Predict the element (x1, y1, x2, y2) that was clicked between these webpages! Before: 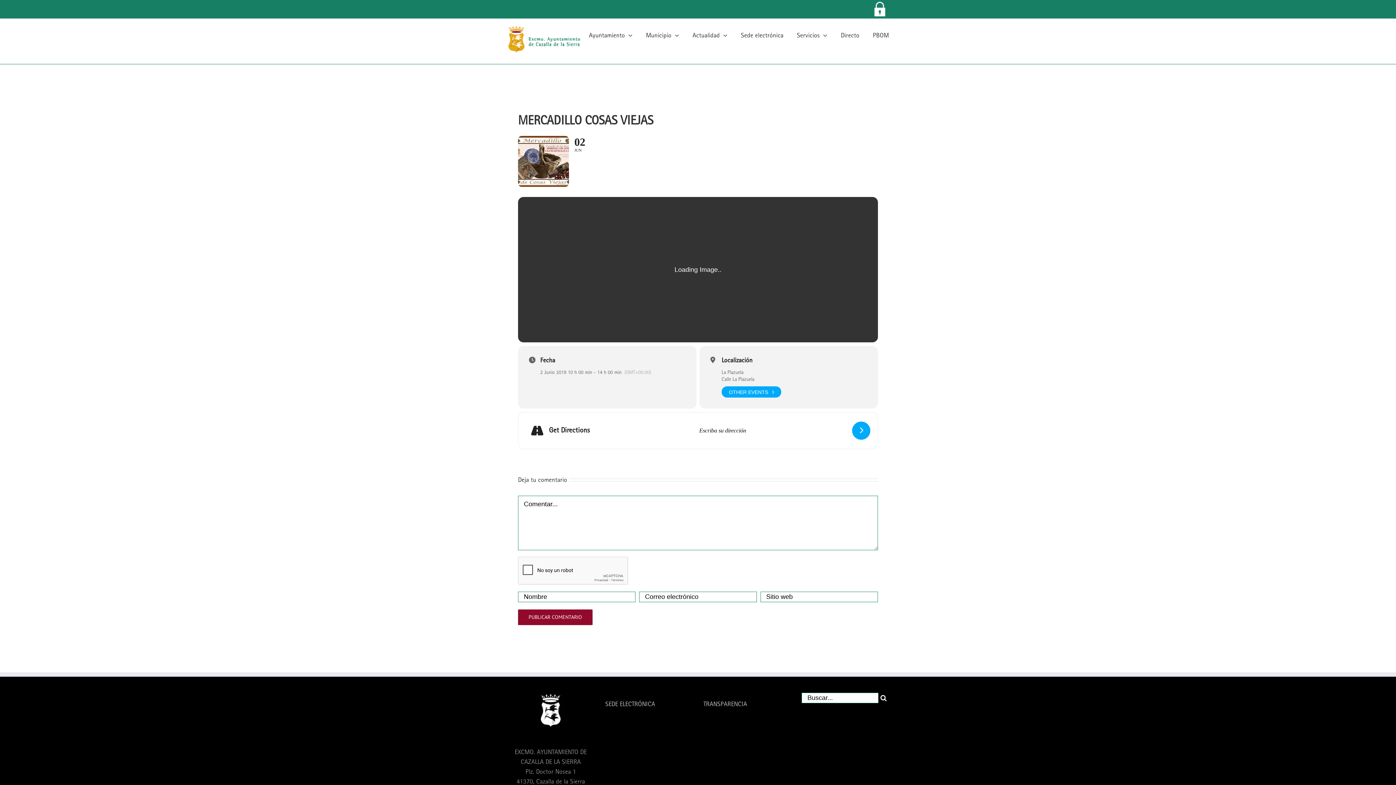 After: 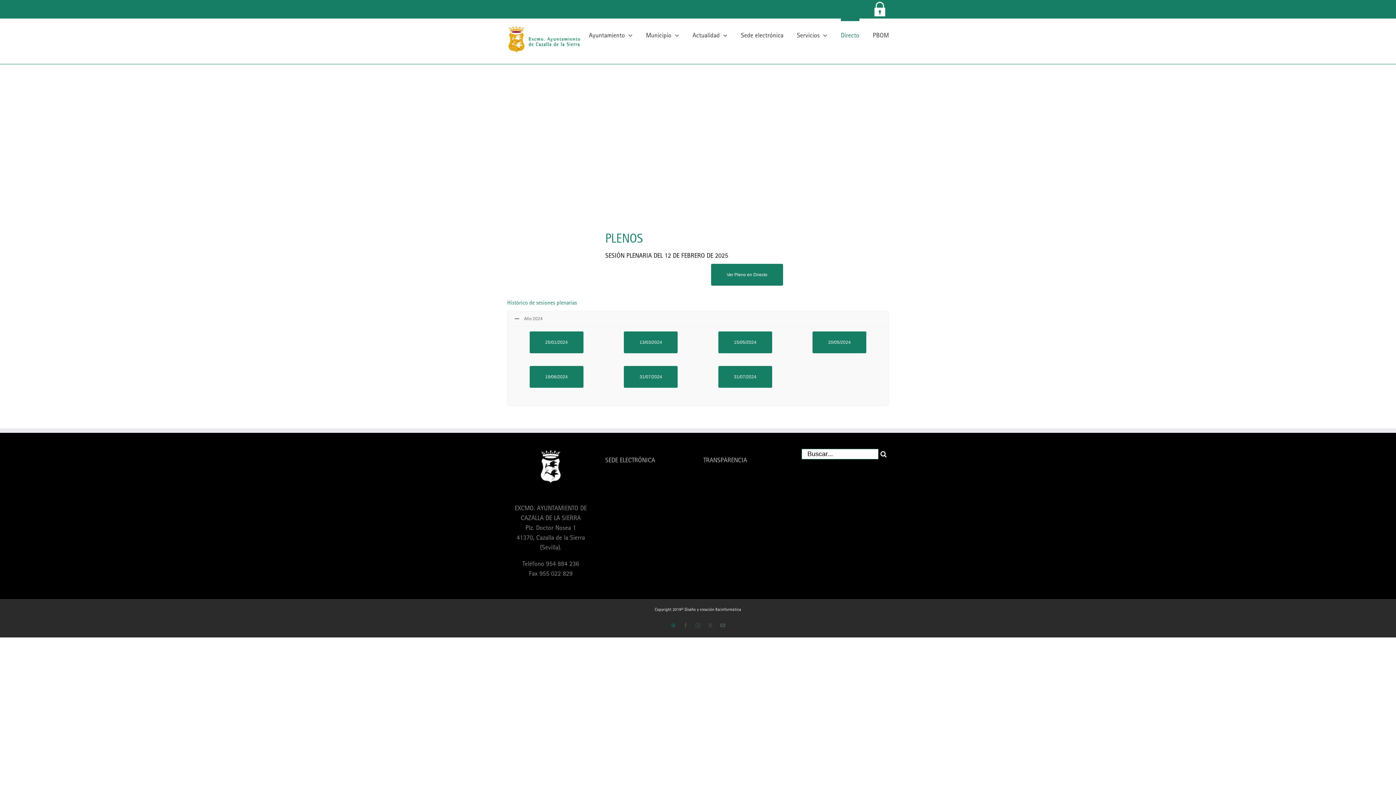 Action: bbox: (841, 18, 859, 49) label: Directo